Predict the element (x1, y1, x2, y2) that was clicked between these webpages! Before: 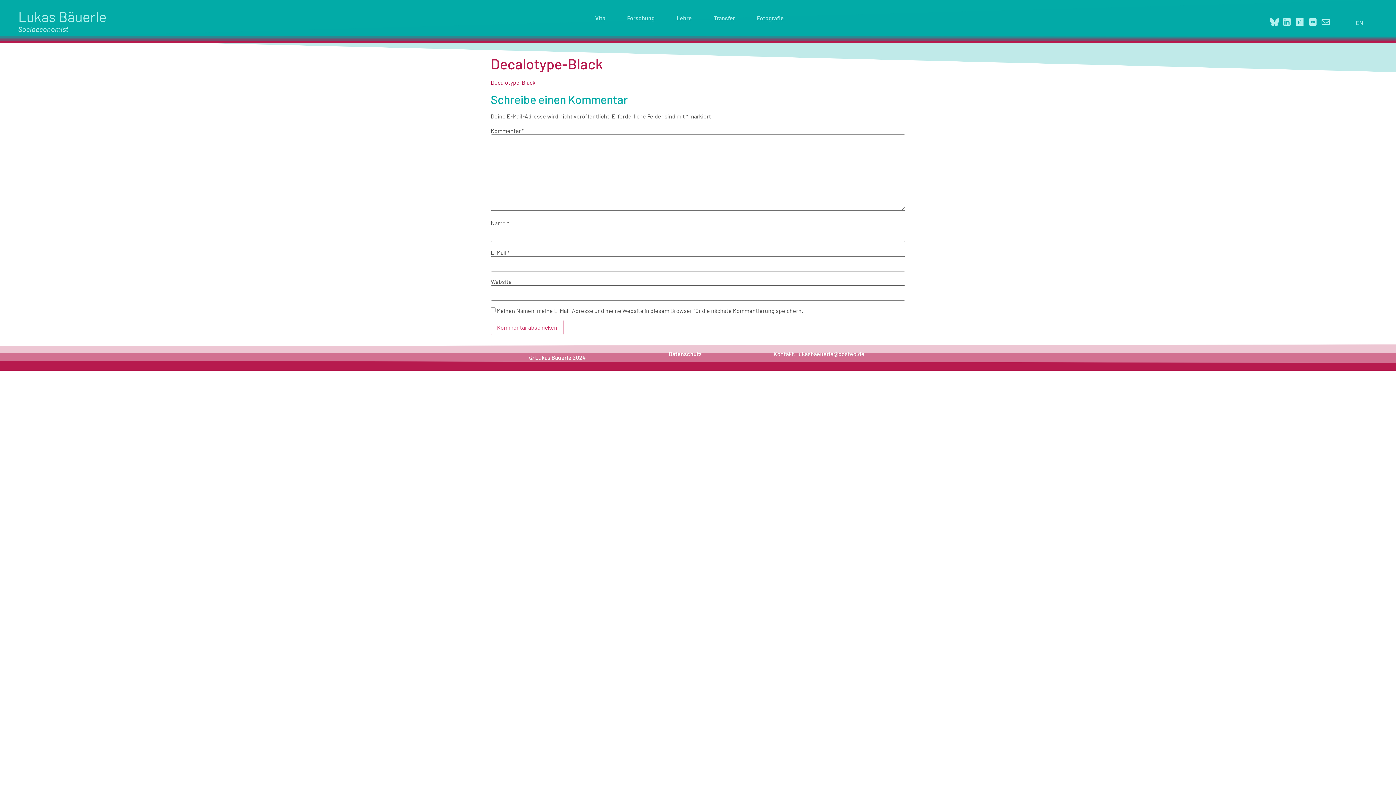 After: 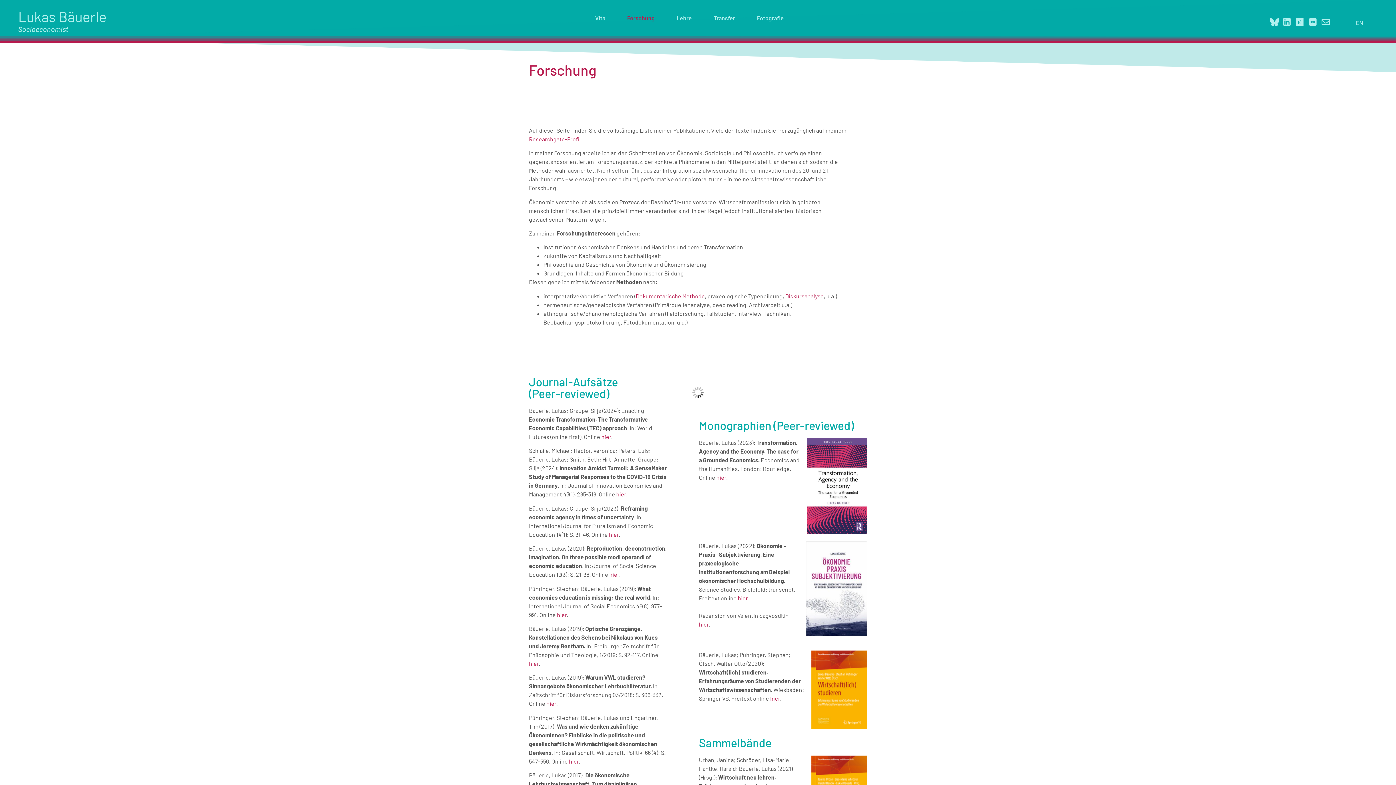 Action: label: Forschung bbox: (616, 0, 665, 36)